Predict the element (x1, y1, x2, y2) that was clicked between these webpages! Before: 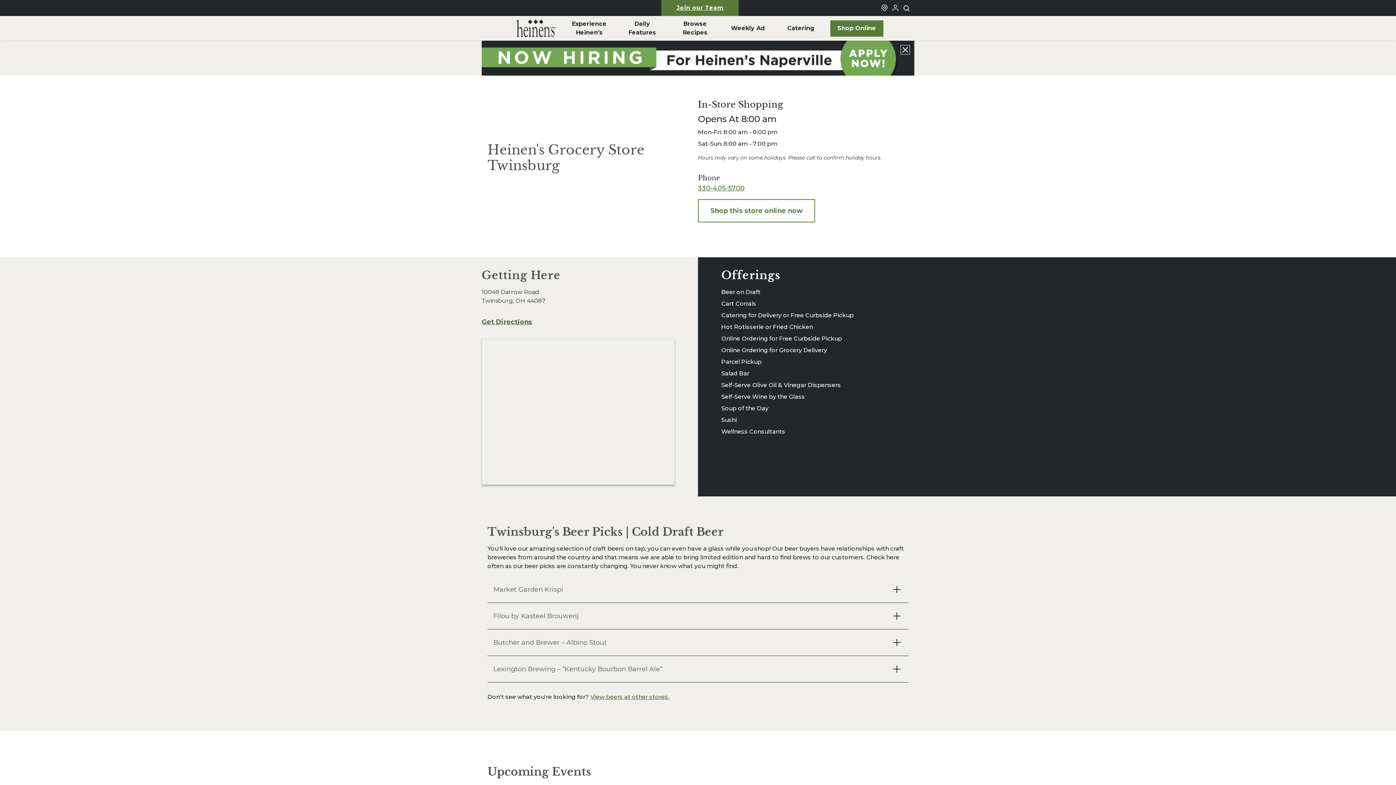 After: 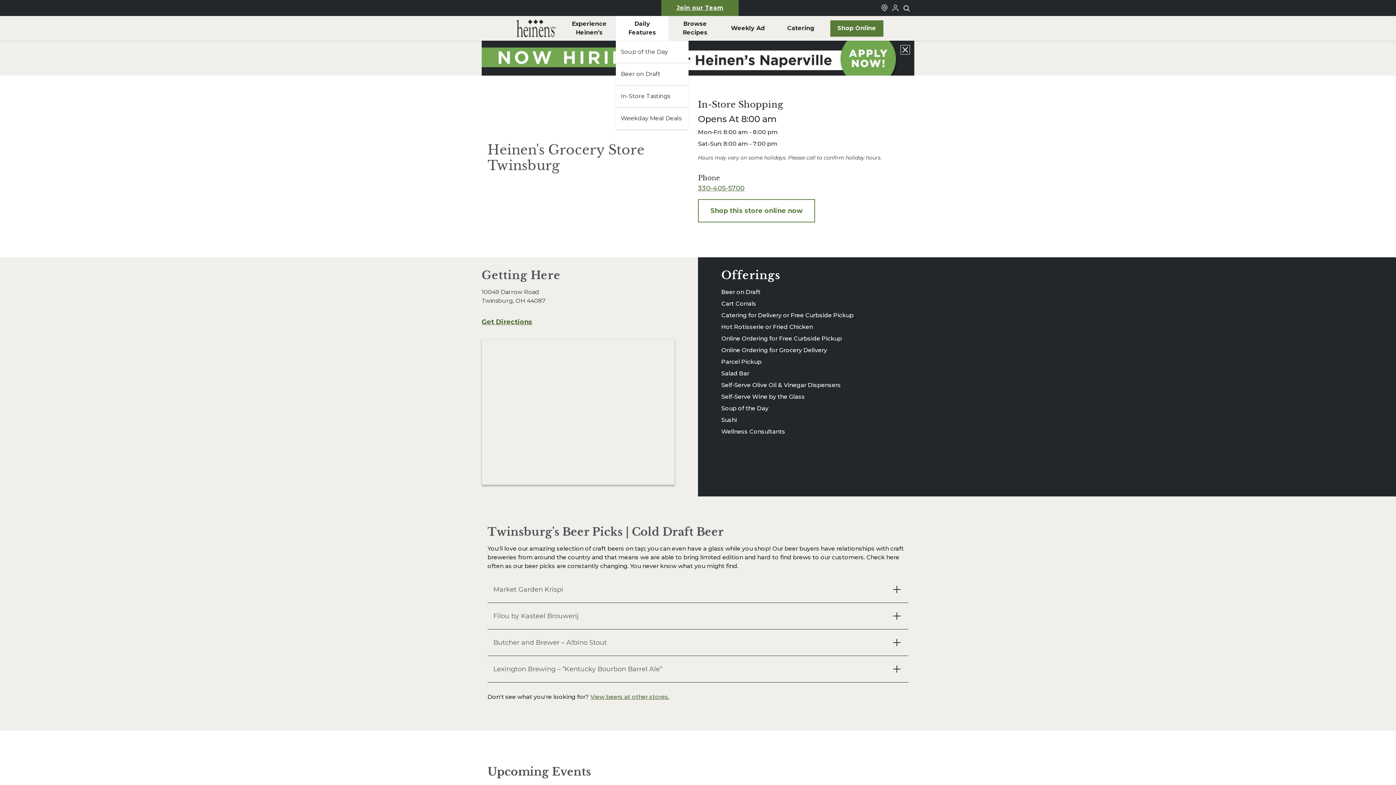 Action: bbox: (615, 16, 668, 40) label: Daily
Features